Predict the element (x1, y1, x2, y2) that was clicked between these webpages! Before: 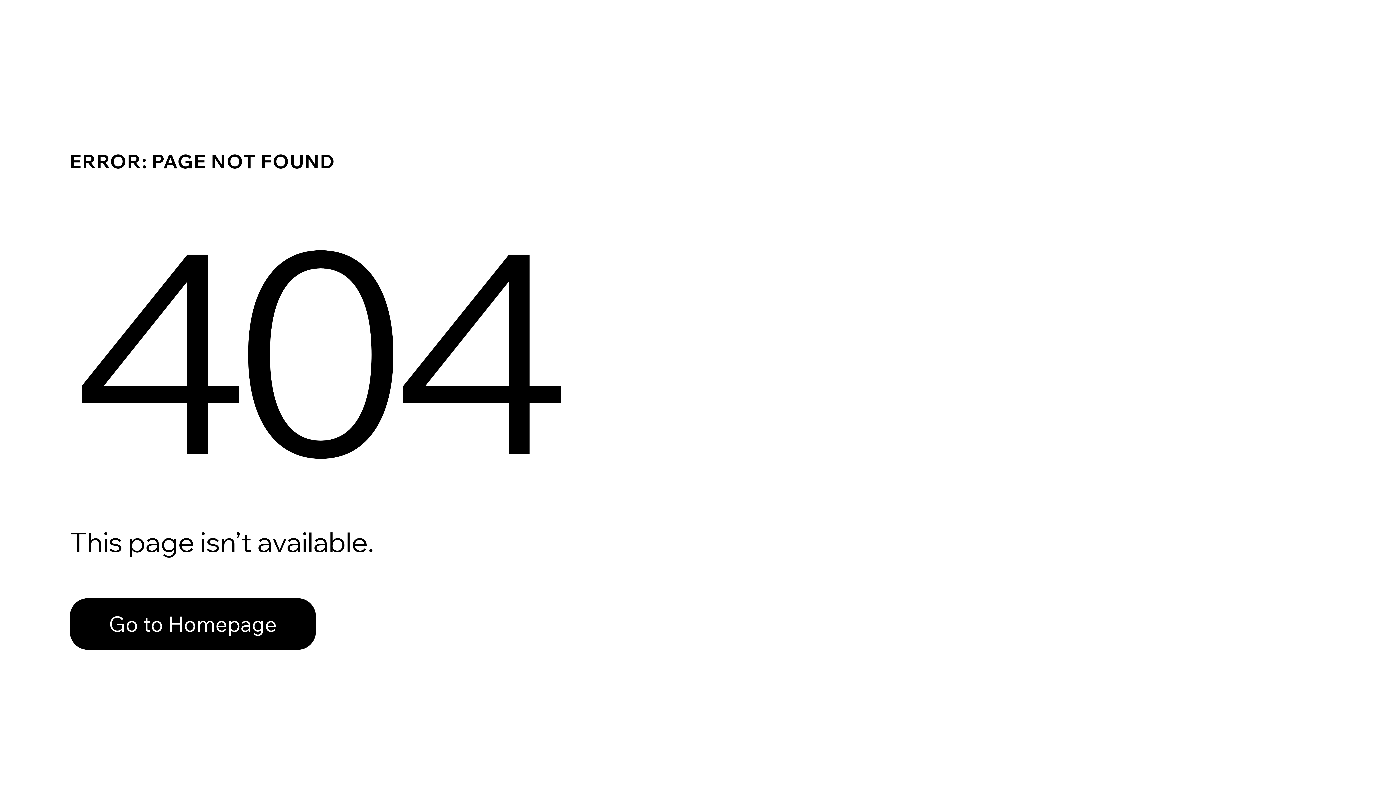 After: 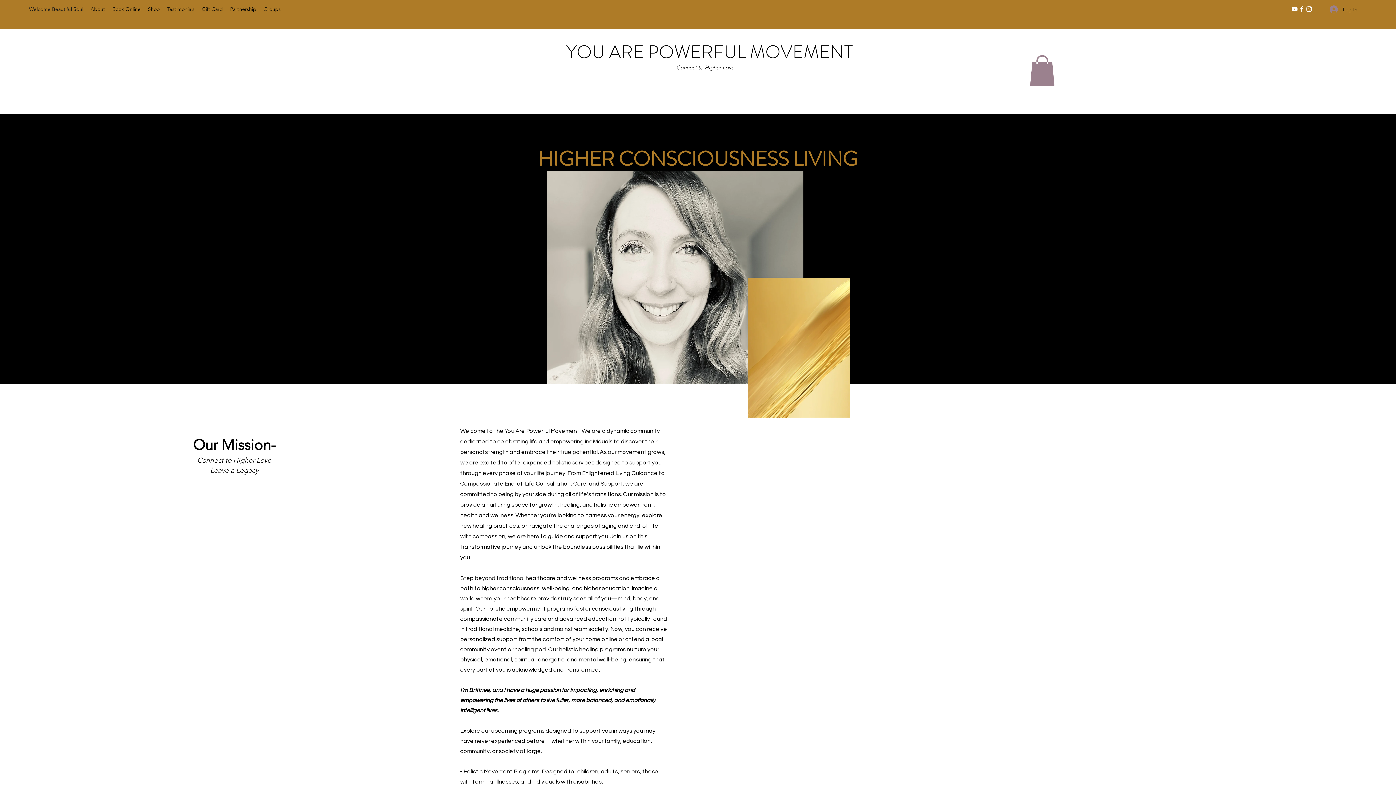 Action: bbox: (69, 582, 768, 659) label: Go to Homepage